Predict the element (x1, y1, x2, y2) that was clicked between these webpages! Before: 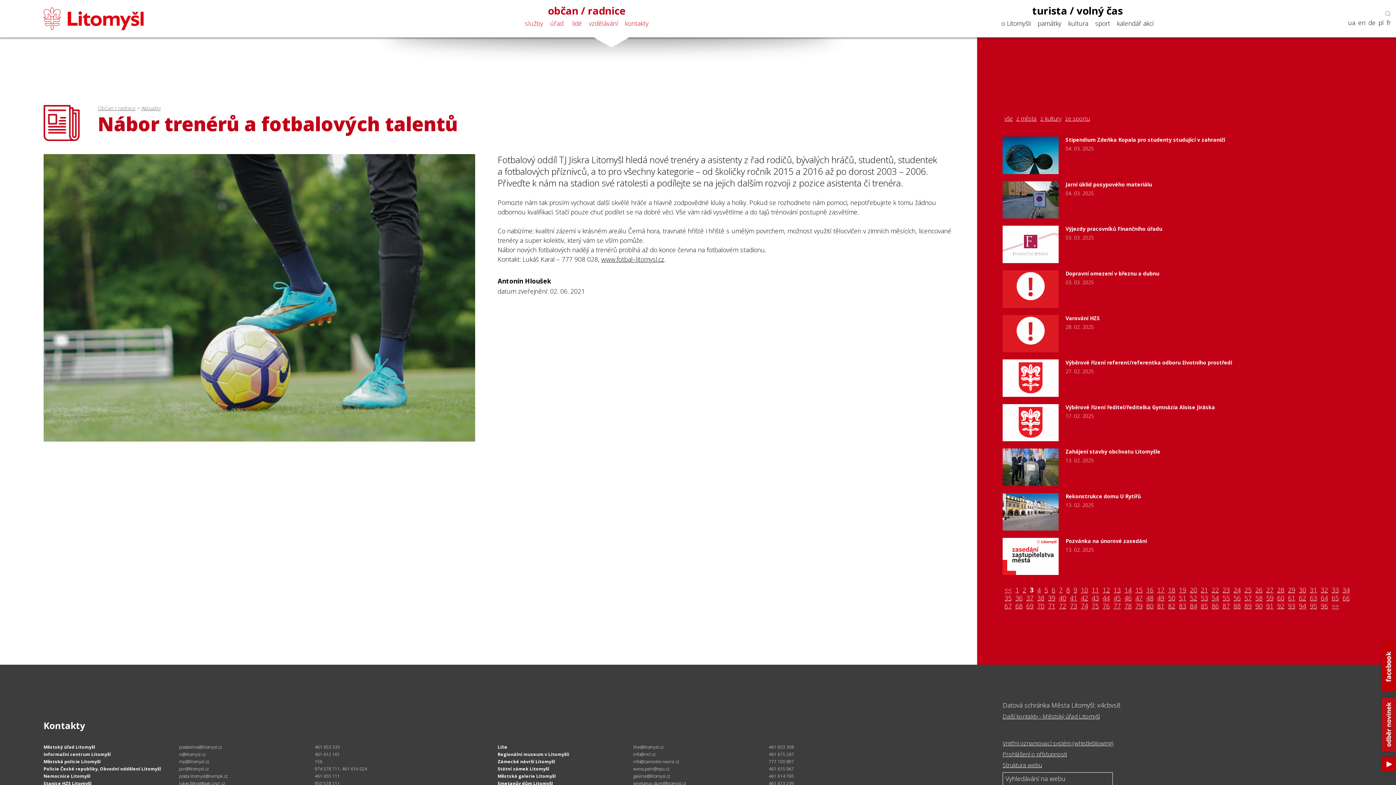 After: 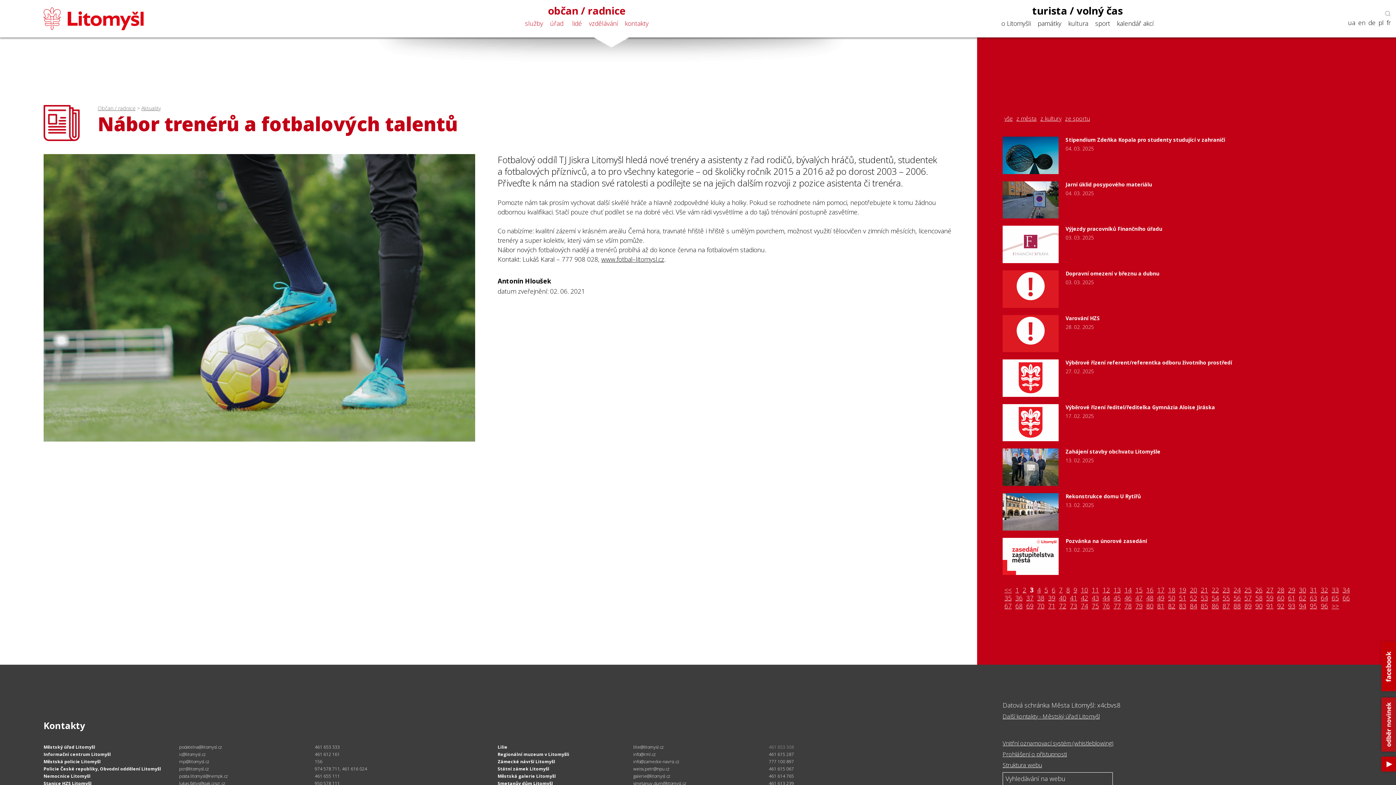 Action: bbox: (769, 744, 794, 750) label: 461 653 308